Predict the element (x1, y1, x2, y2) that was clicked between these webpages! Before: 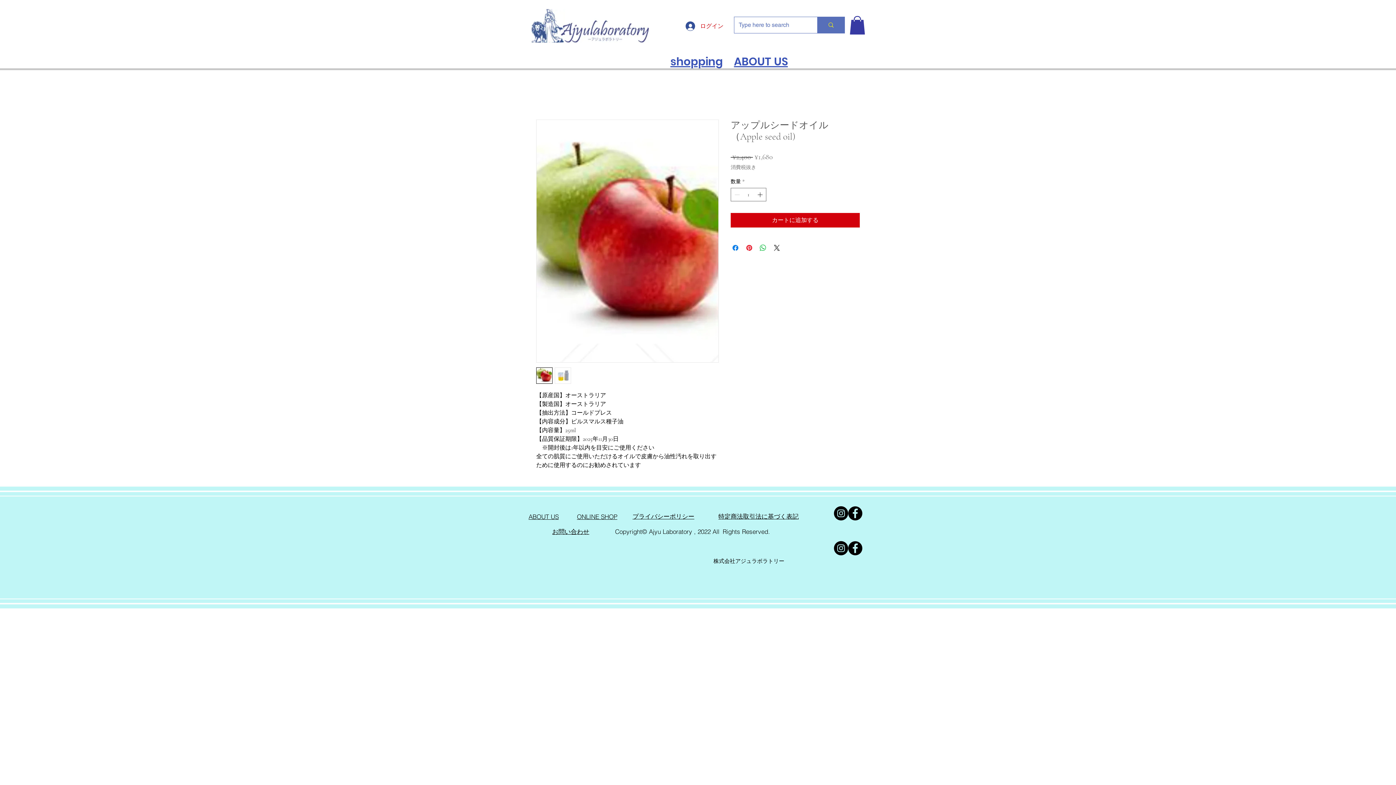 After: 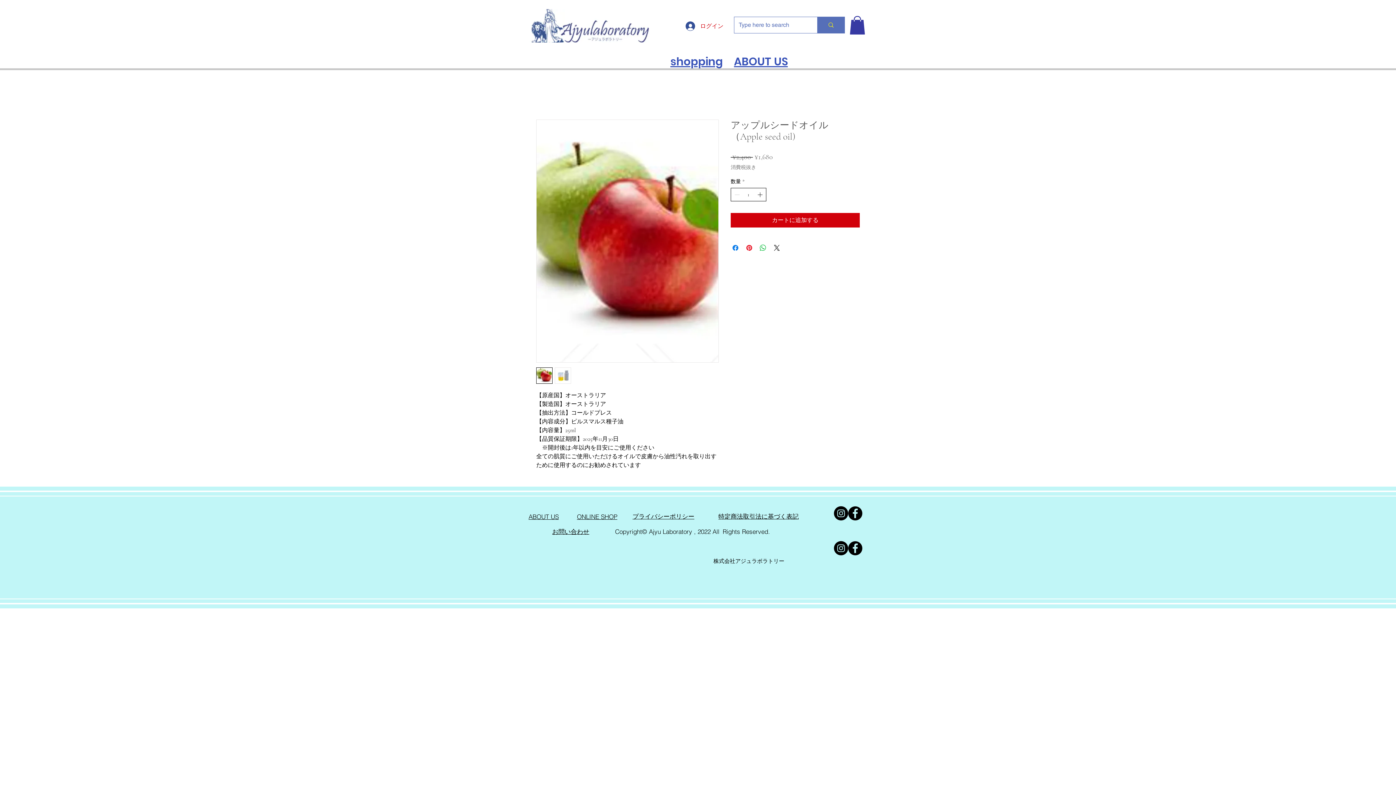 Action: bbox: (756, 188, 765, 201)